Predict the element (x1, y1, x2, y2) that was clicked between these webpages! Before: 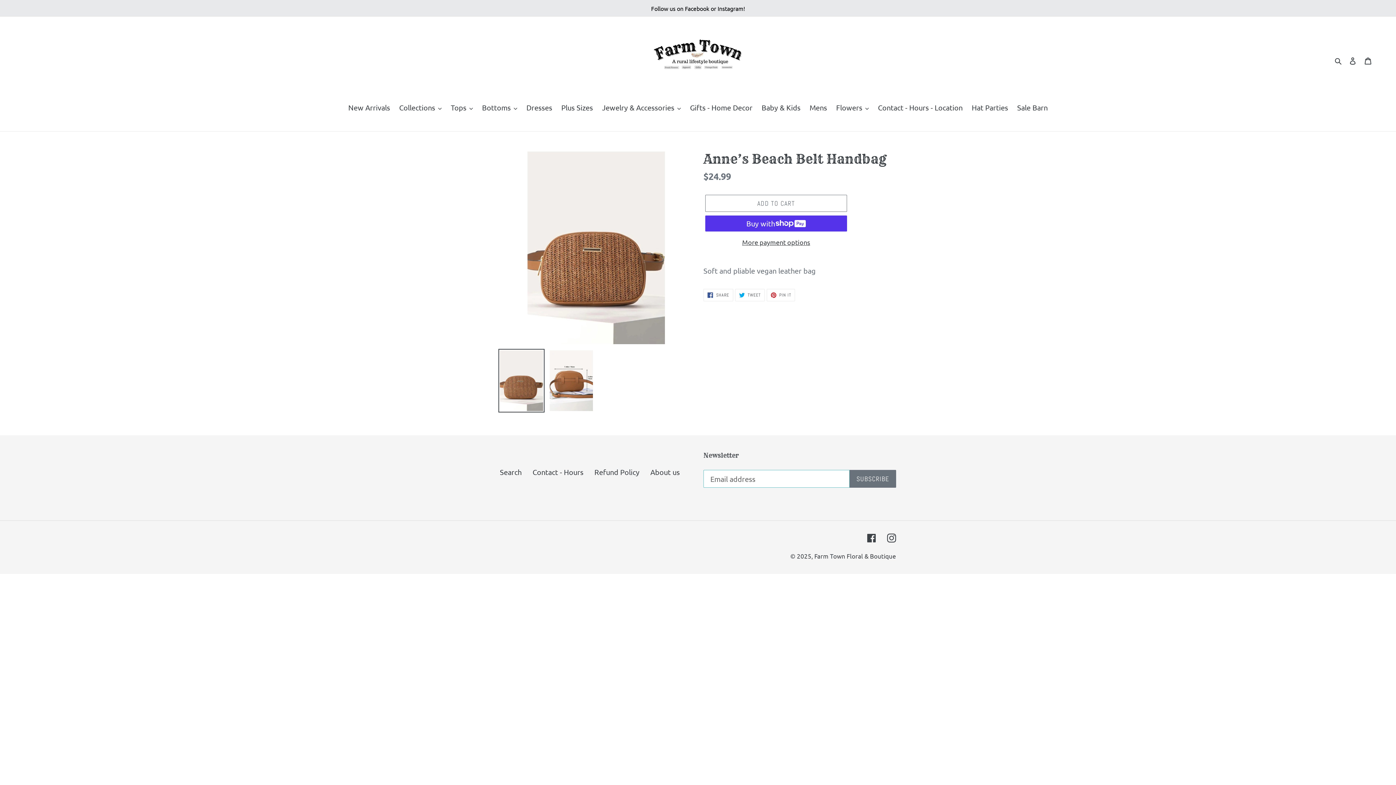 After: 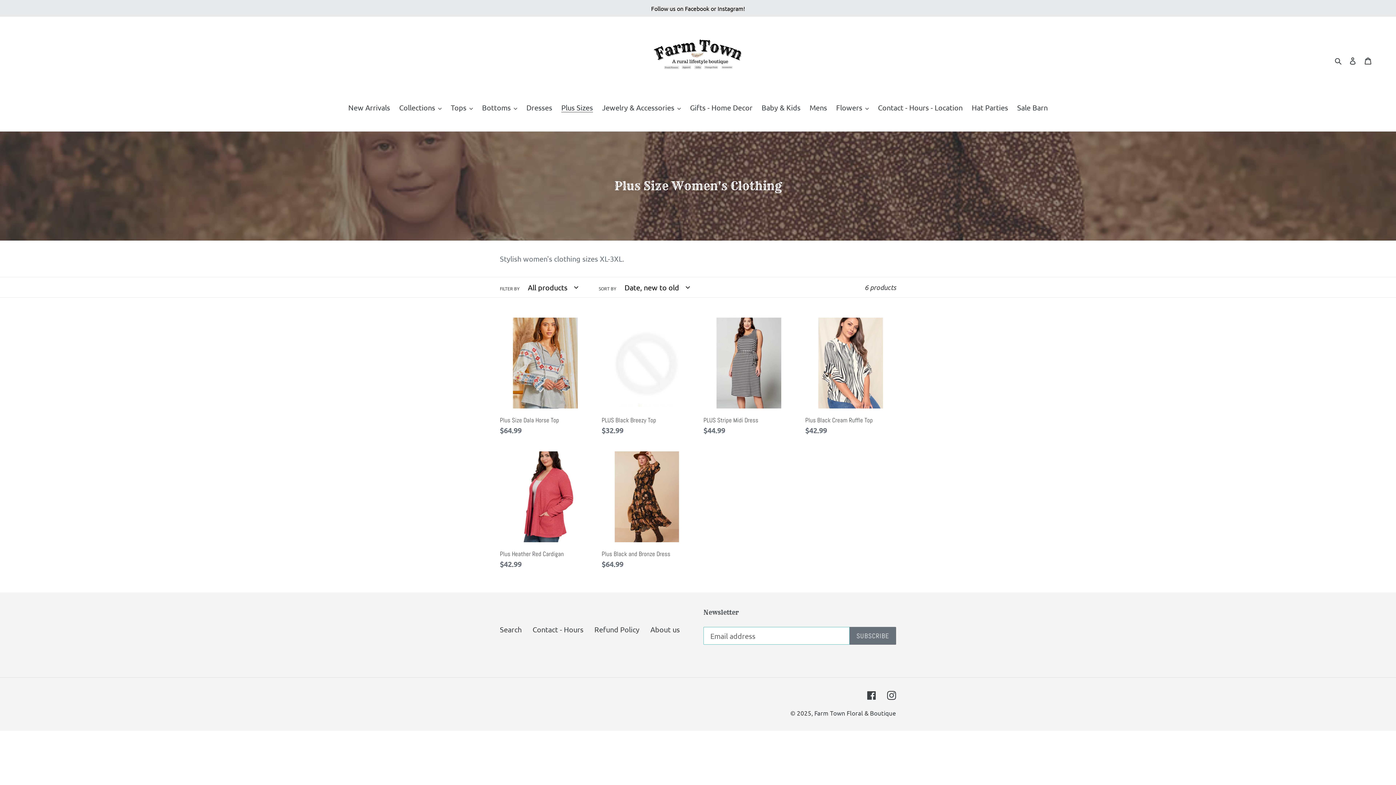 Action: label: Plus Sizes bbox: (557, 102, 596, 114)